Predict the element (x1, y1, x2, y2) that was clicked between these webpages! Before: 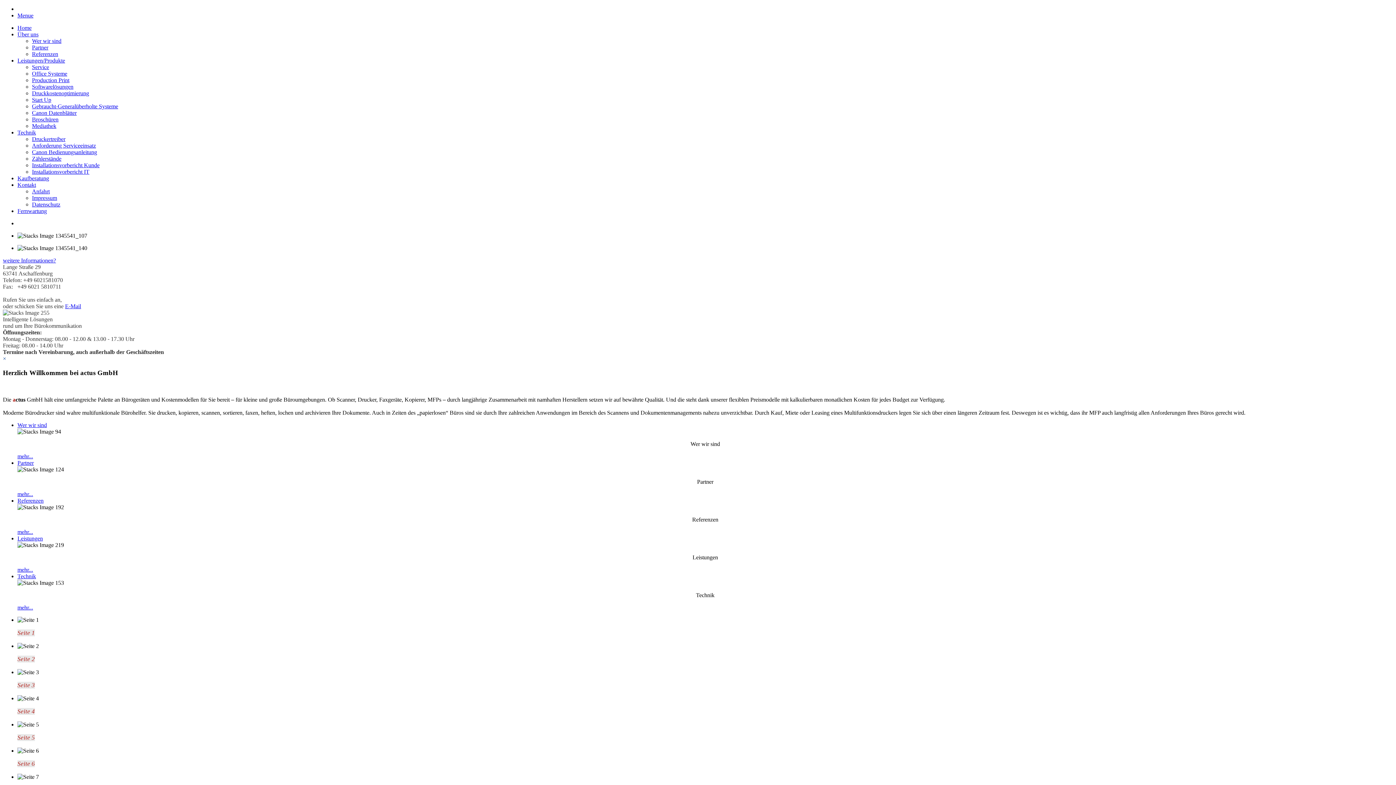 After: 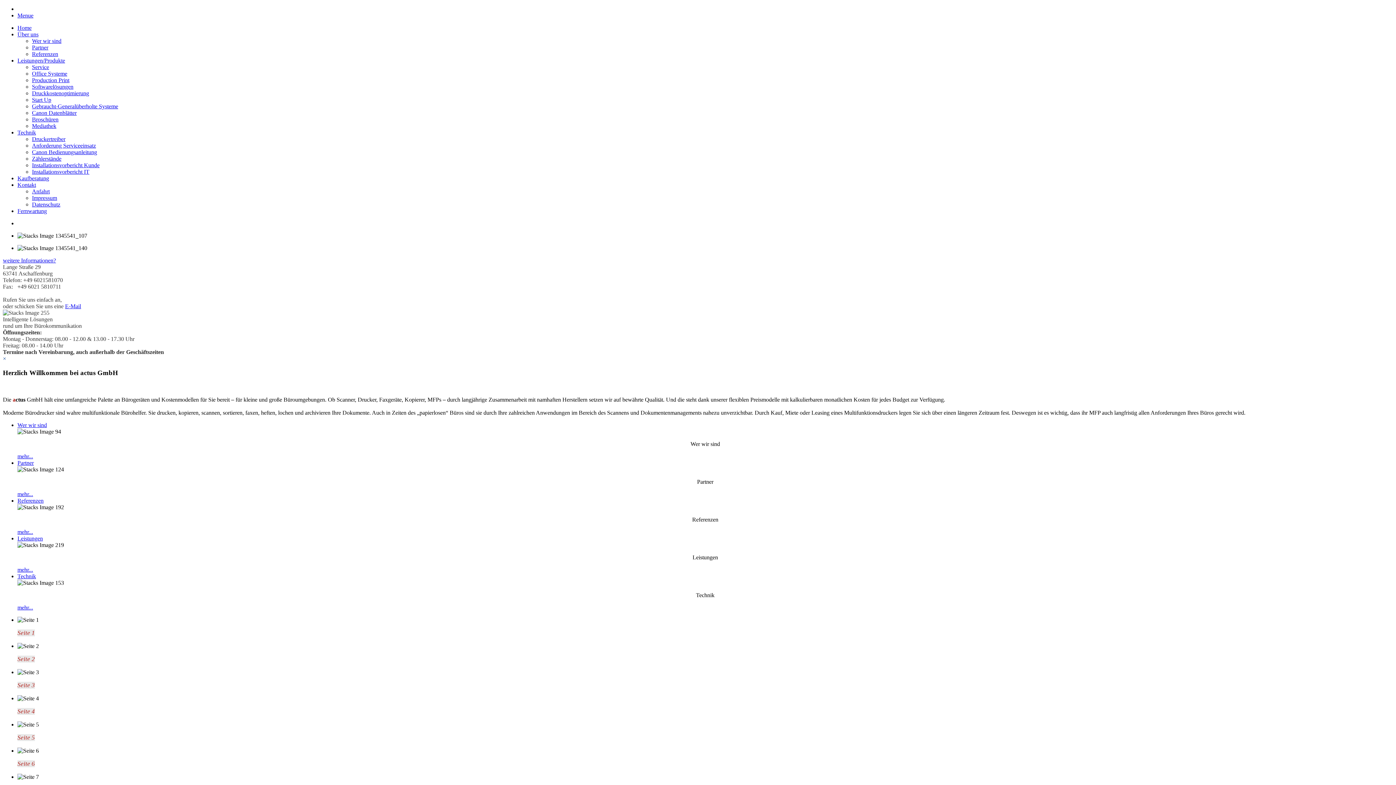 Action: bbox: (17, 491, 33, 497) label: mehr...